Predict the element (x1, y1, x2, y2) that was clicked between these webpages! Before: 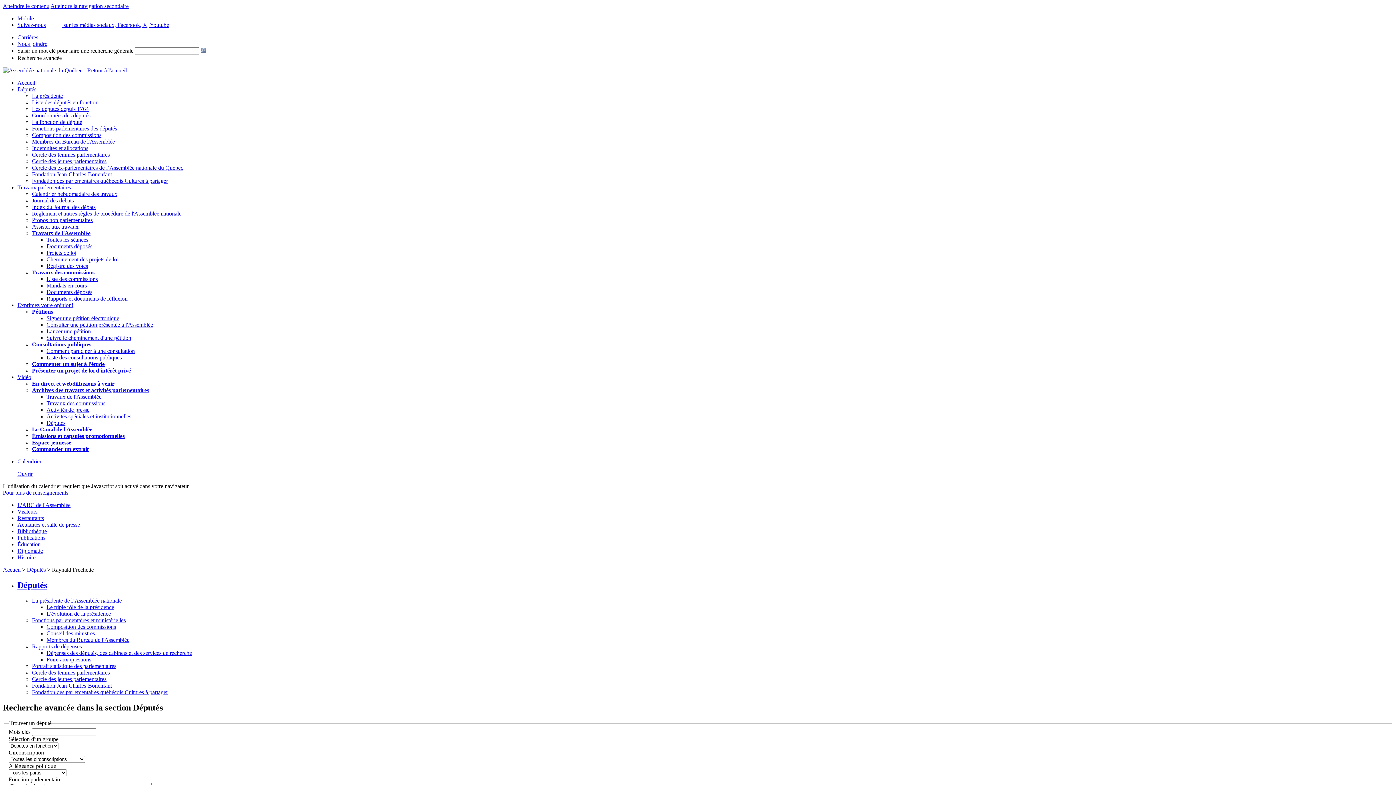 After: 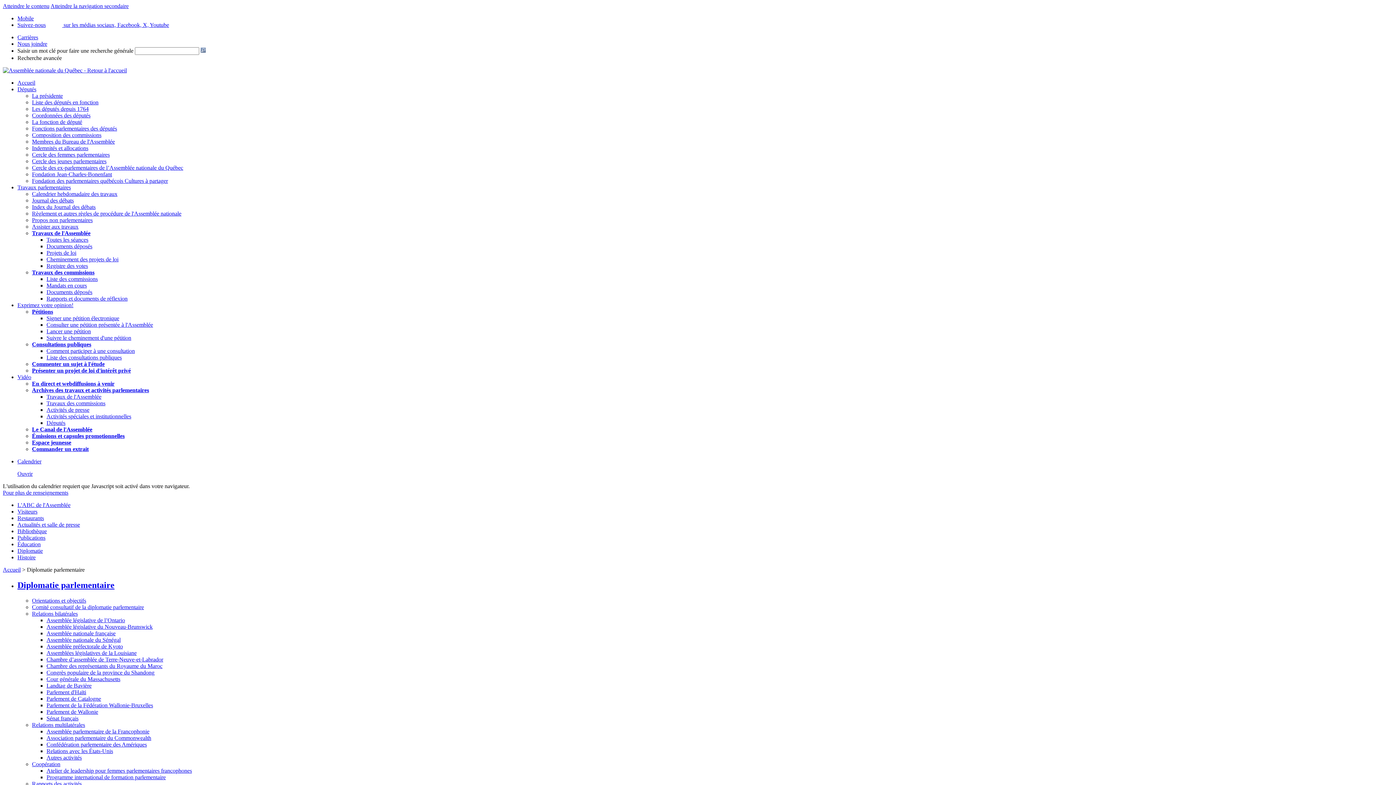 Action: label: Diplomatie bbox: (17, 548, 42, 554)